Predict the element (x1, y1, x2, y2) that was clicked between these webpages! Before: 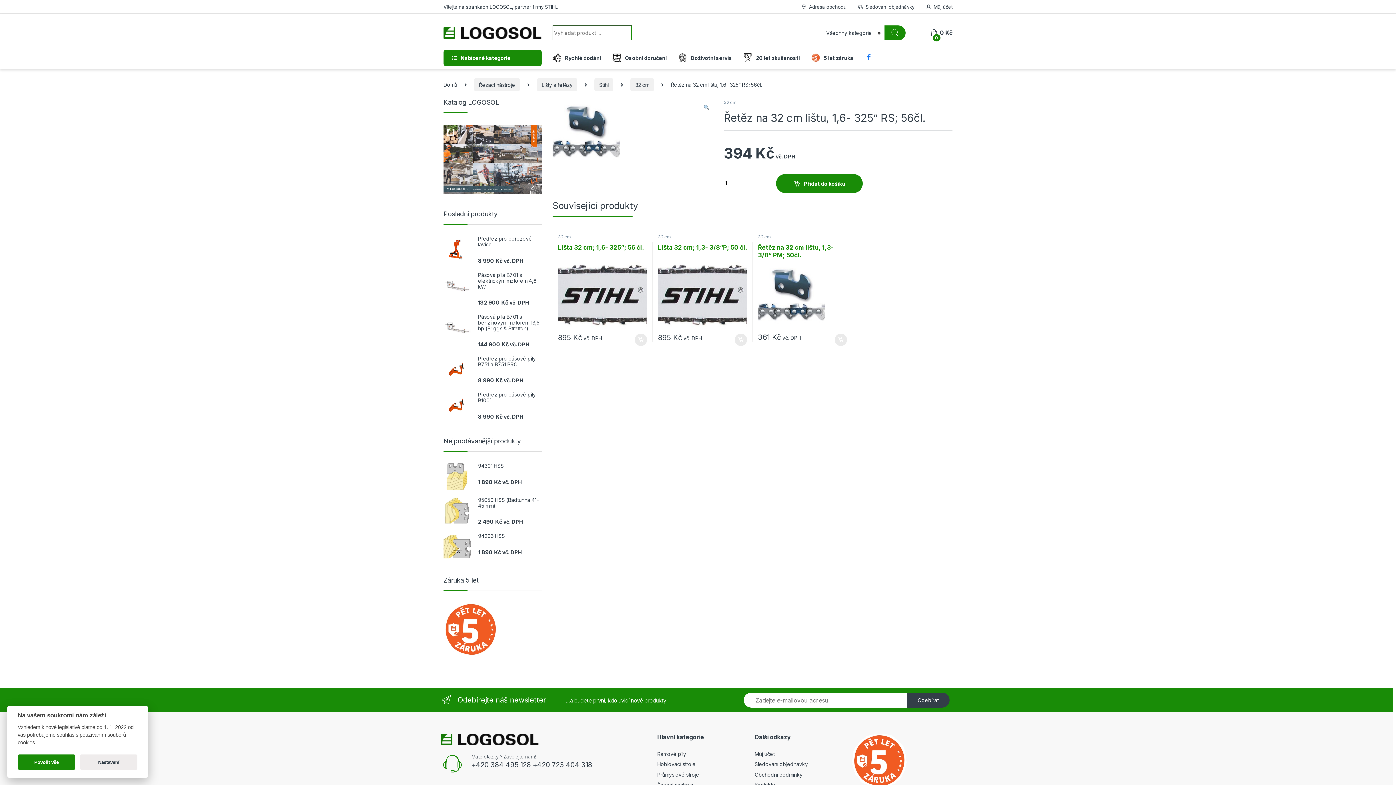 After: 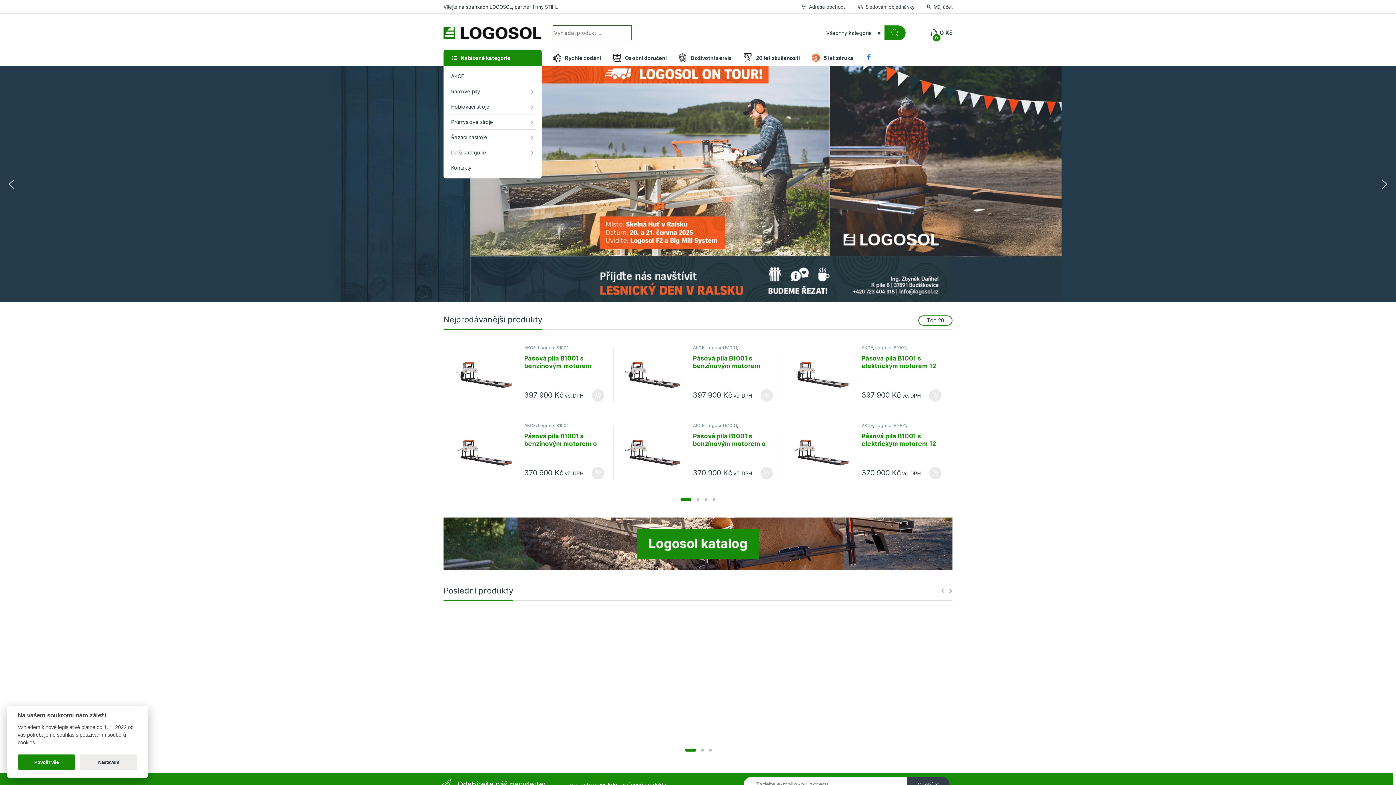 Action: label: Domů bbox: (443, 81, 457, 87)